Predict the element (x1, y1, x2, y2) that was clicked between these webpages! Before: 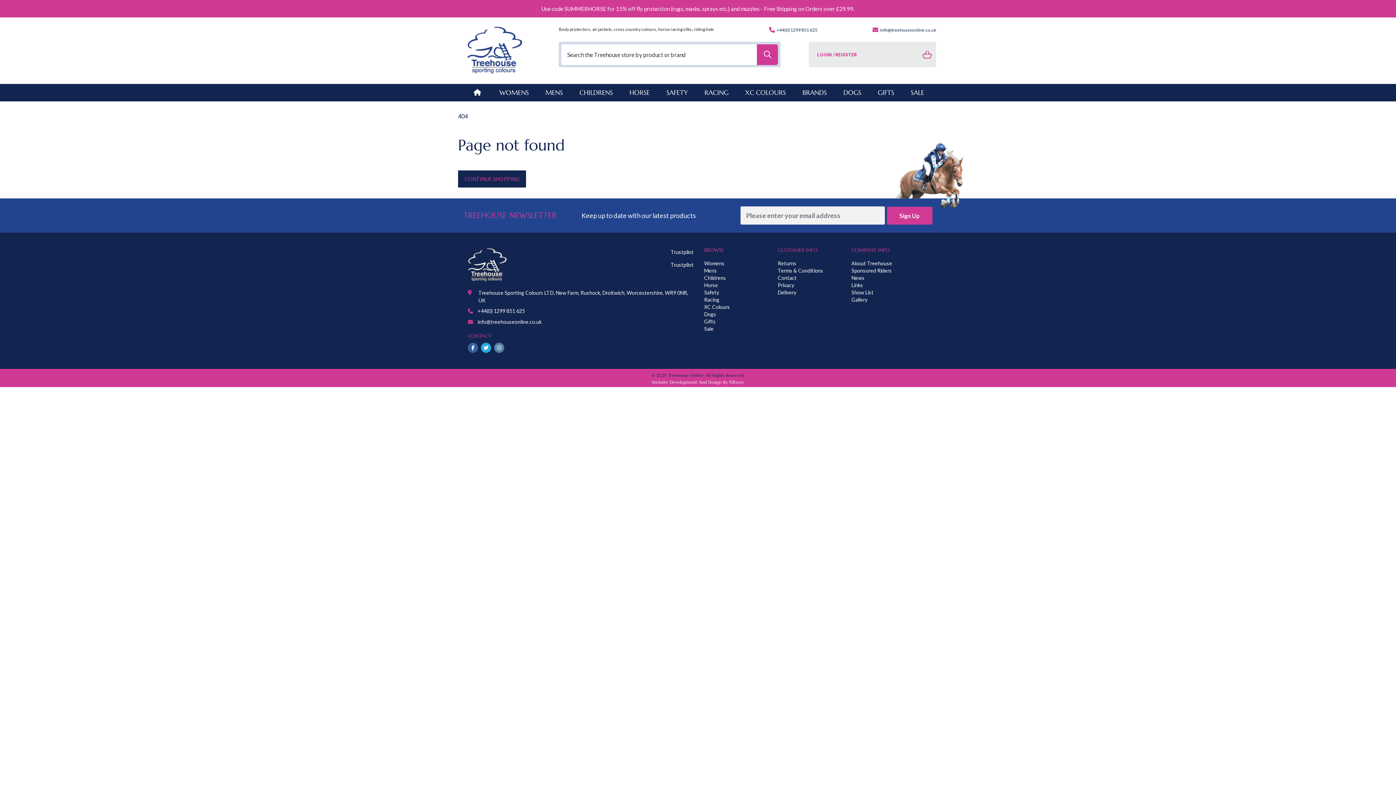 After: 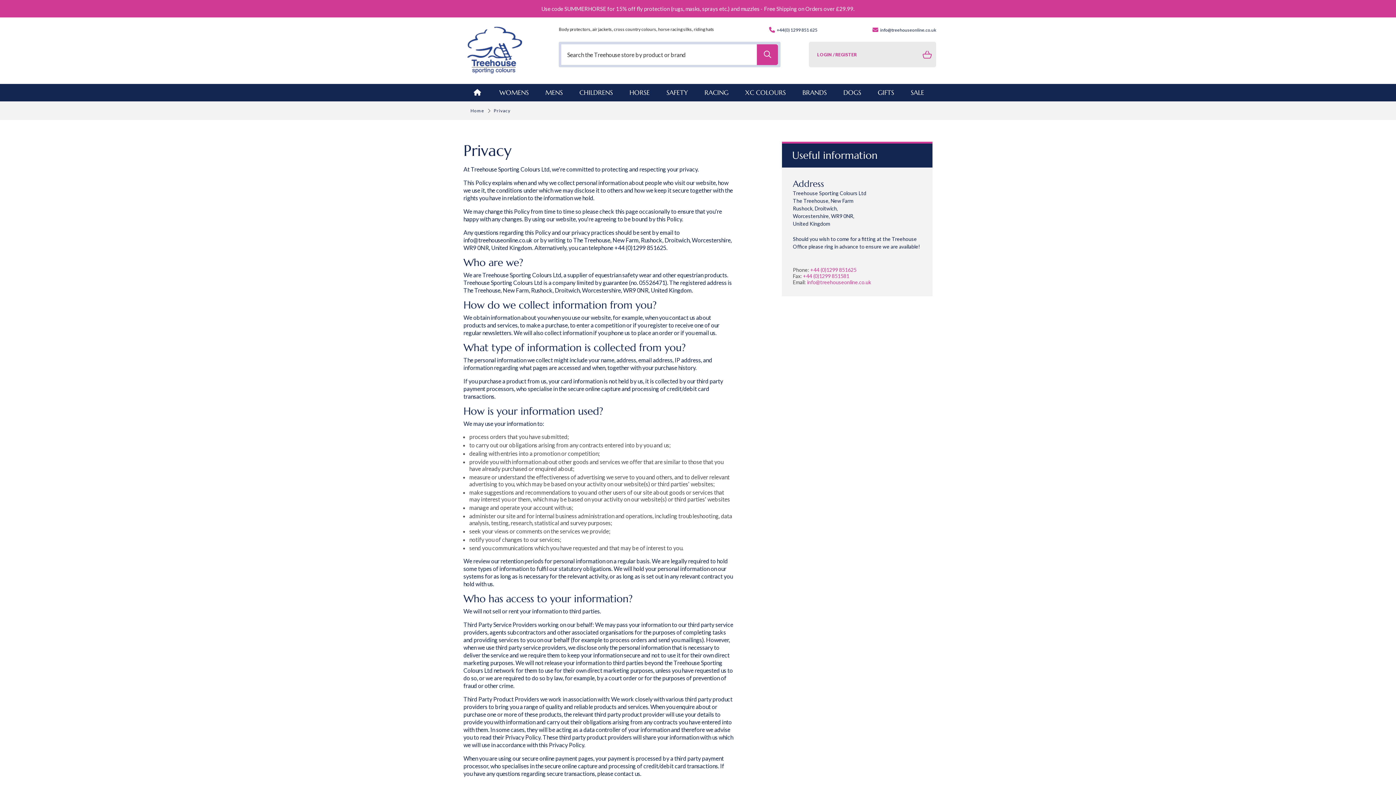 Action: label: Privacy bbox: (778, 282, 794, 288)